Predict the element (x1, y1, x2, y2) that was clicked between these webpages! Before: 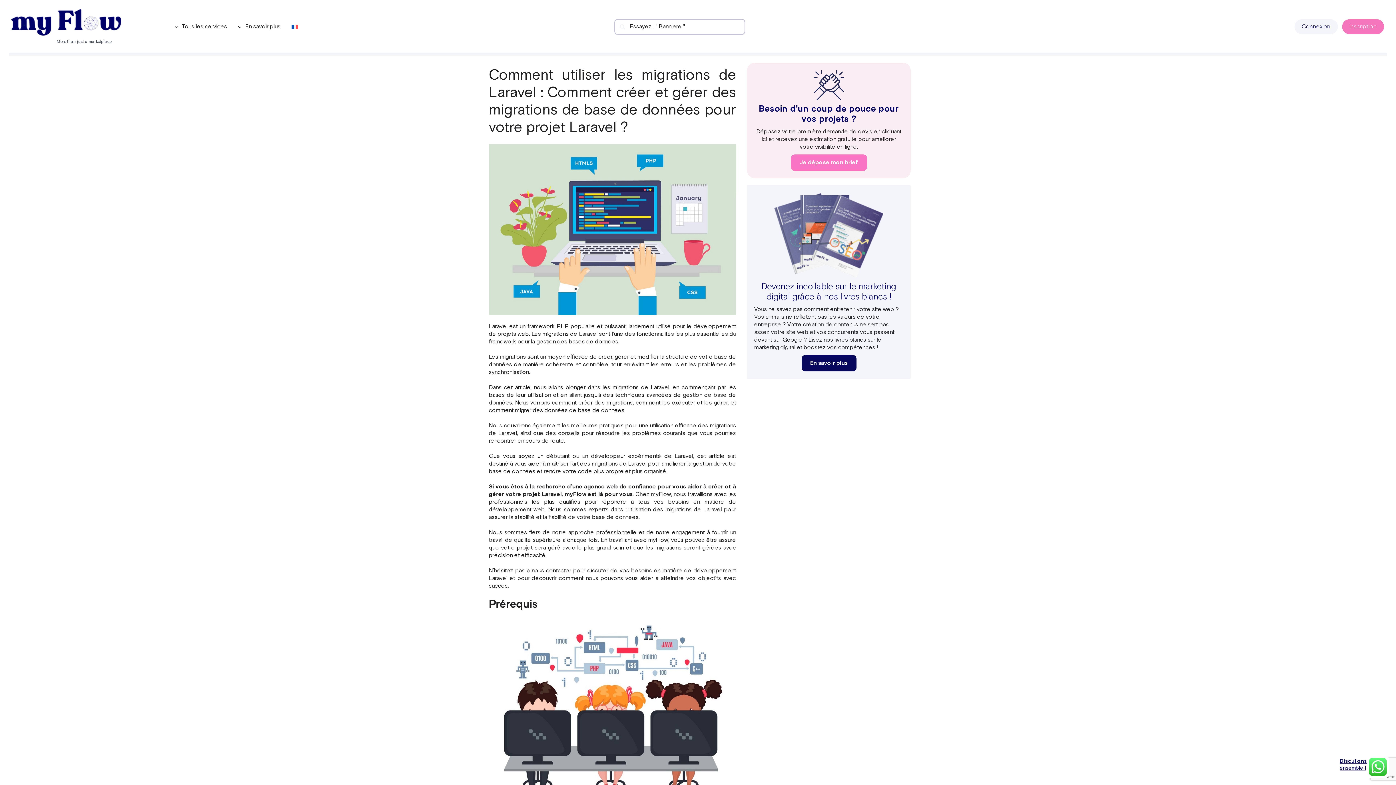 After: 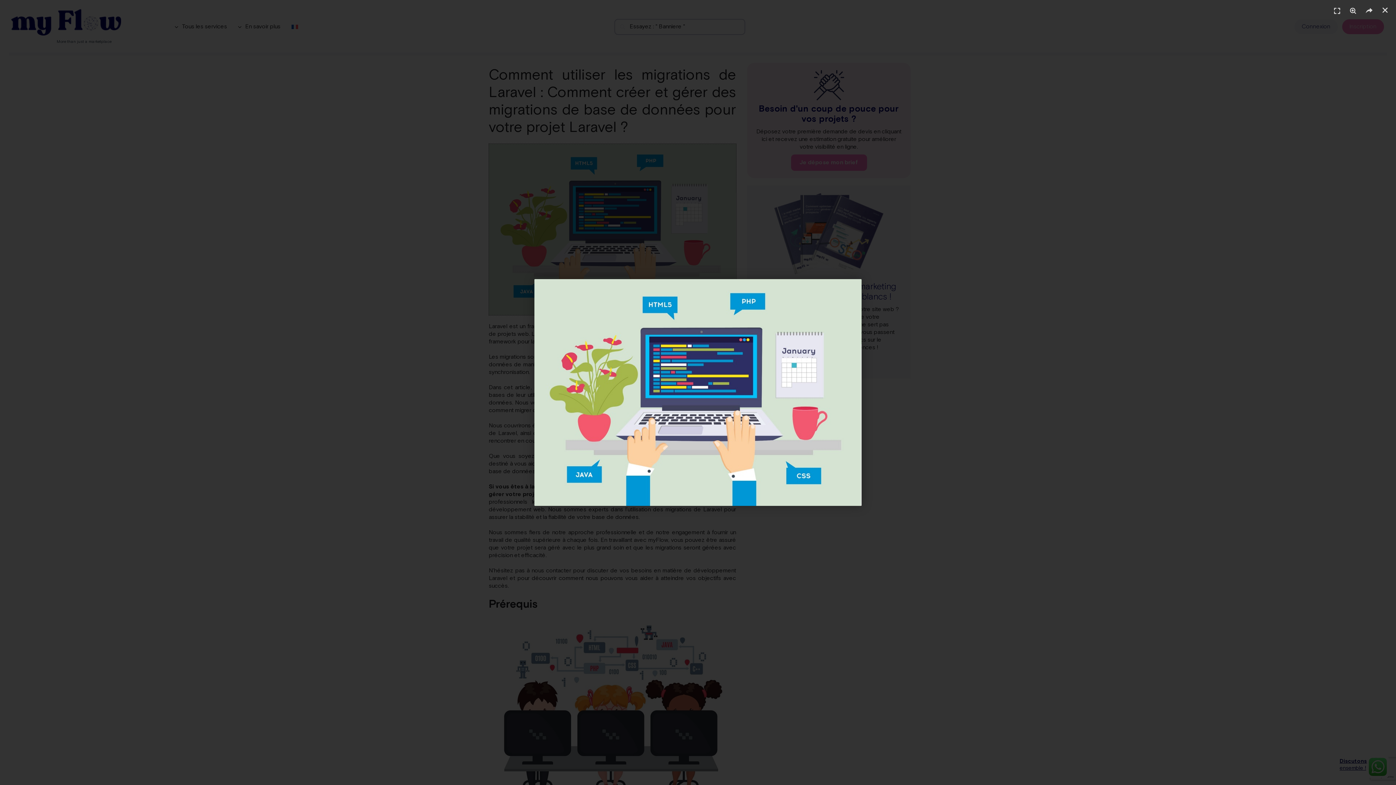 Action: bbox: (488, 225, 736, 233)